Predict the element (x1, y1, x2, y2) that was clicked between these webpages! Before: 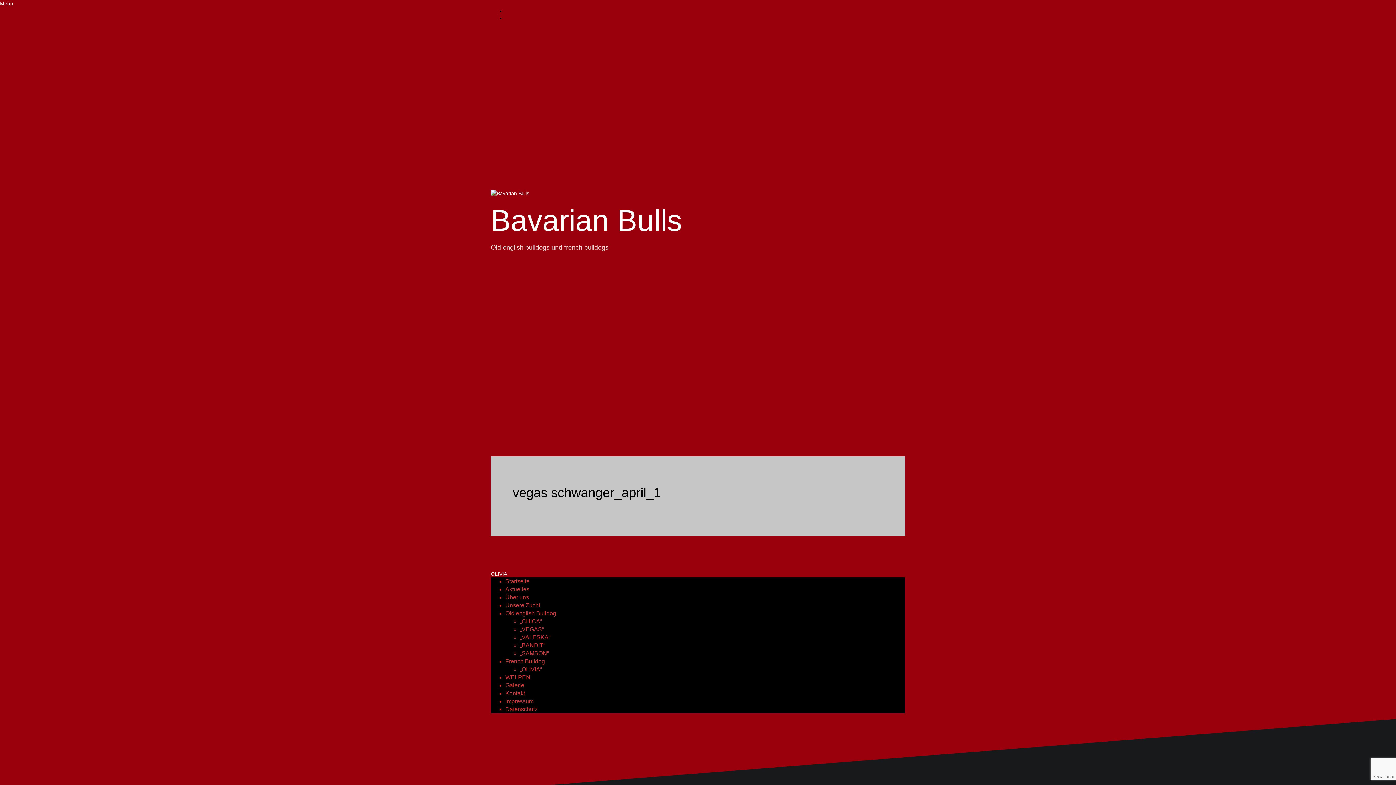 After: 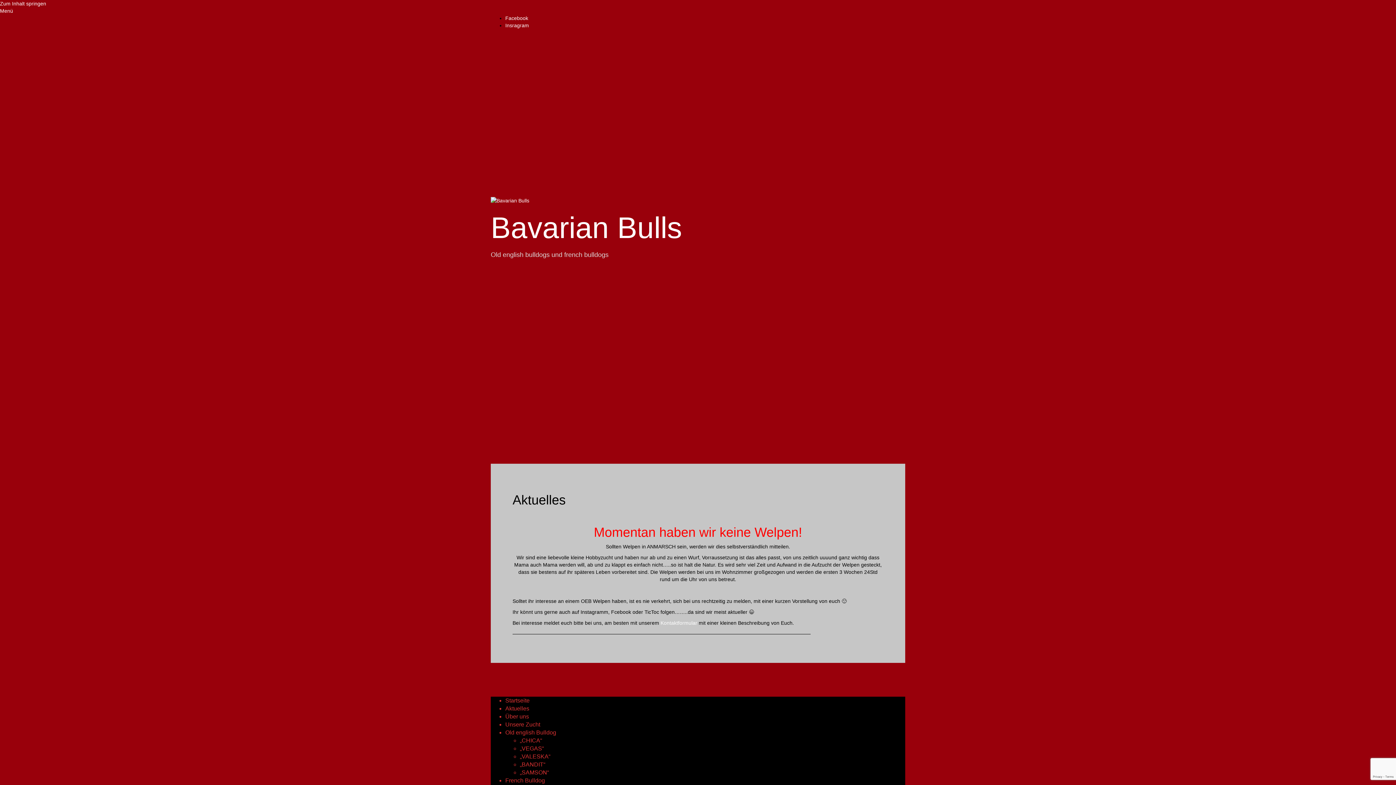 Action: bbox: (505, 586, 529, 592) label: Aktuelles